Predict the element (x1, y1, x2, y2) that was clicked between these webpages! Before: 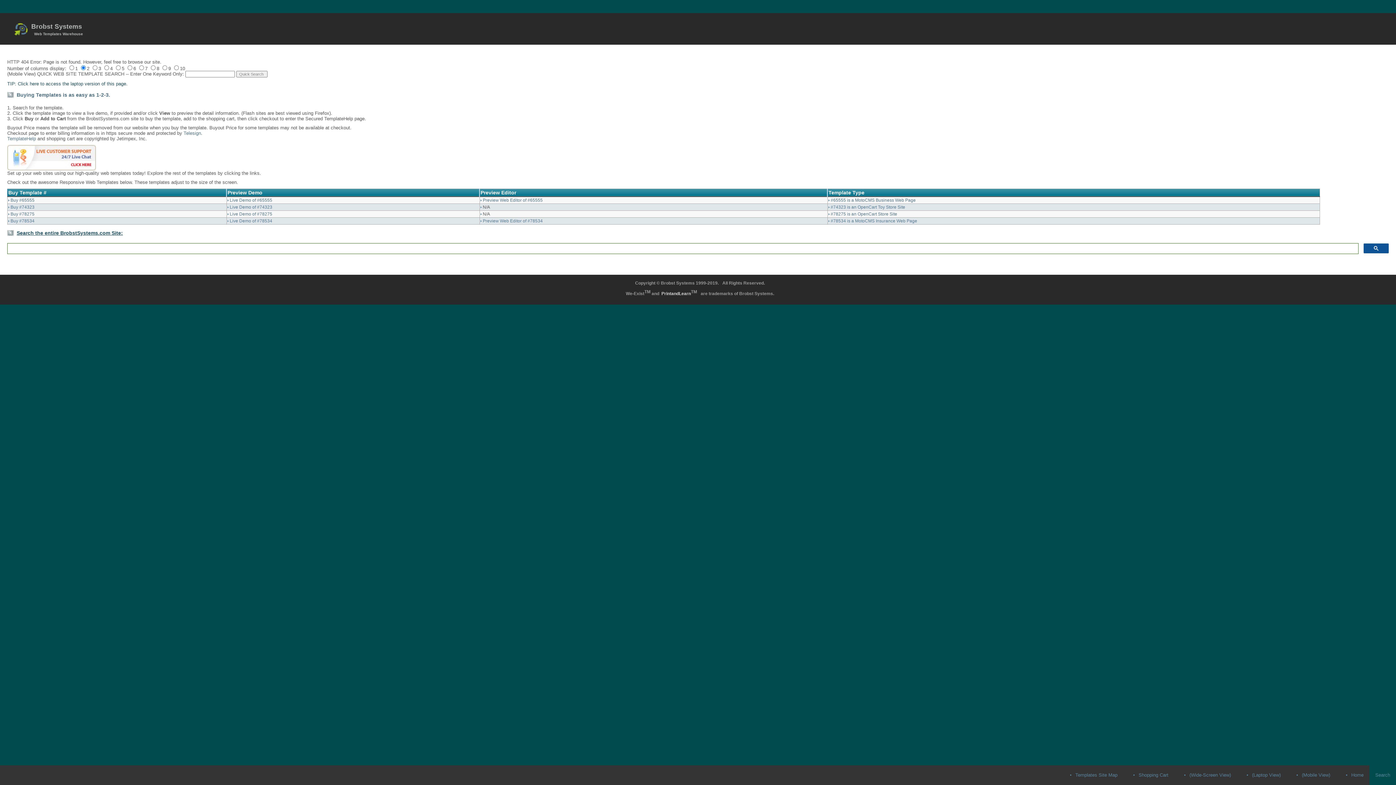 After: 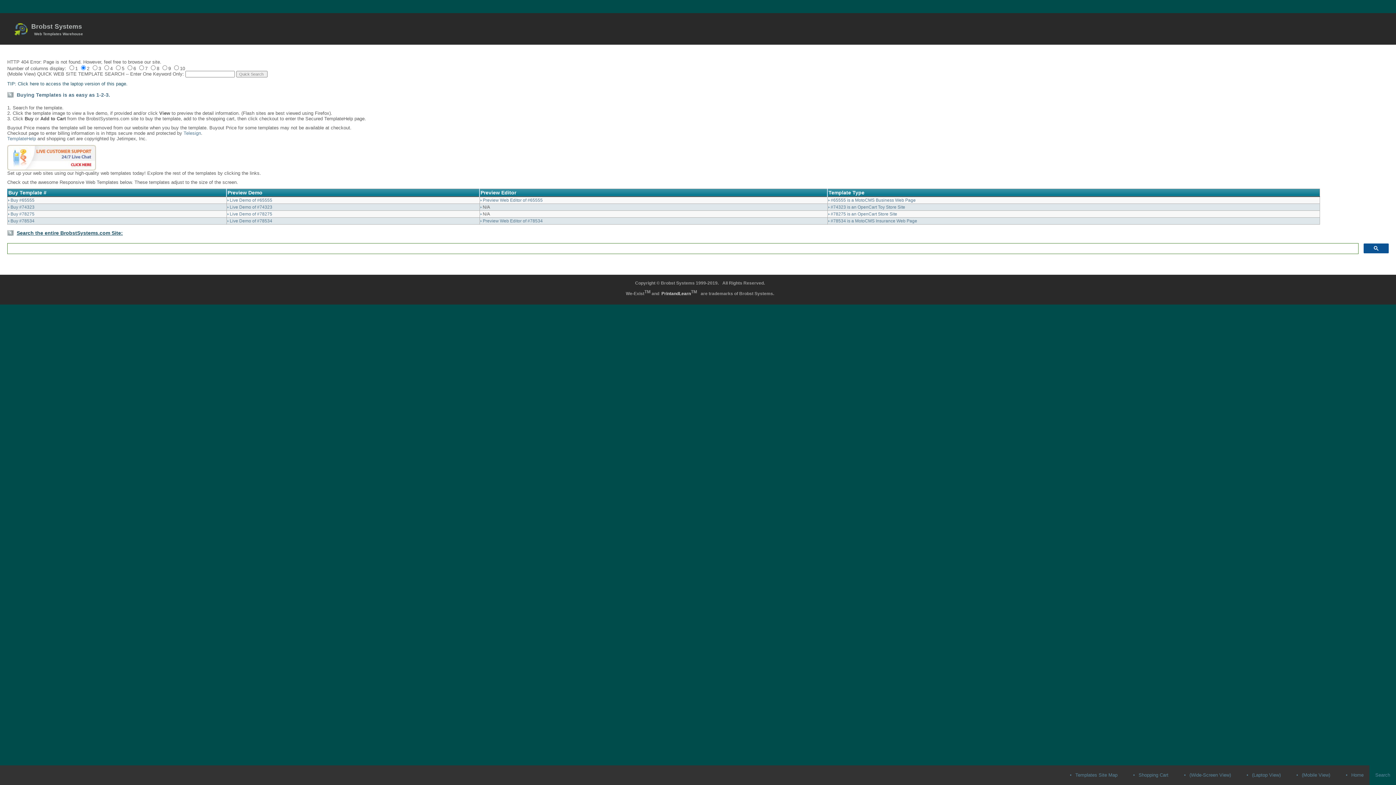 Action: label: TIP: Click here to access the laptop version of this page. bbox: (7, 81, 127, 86)